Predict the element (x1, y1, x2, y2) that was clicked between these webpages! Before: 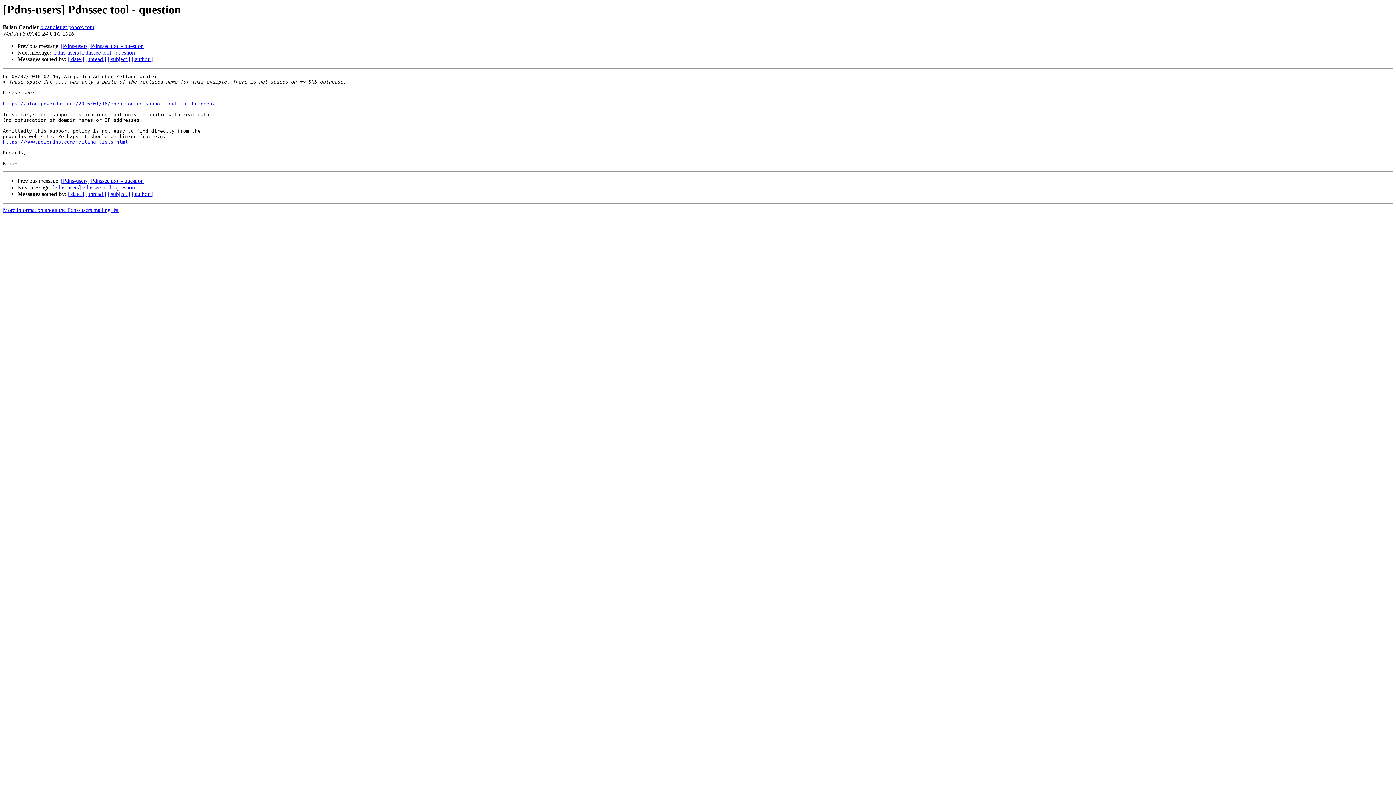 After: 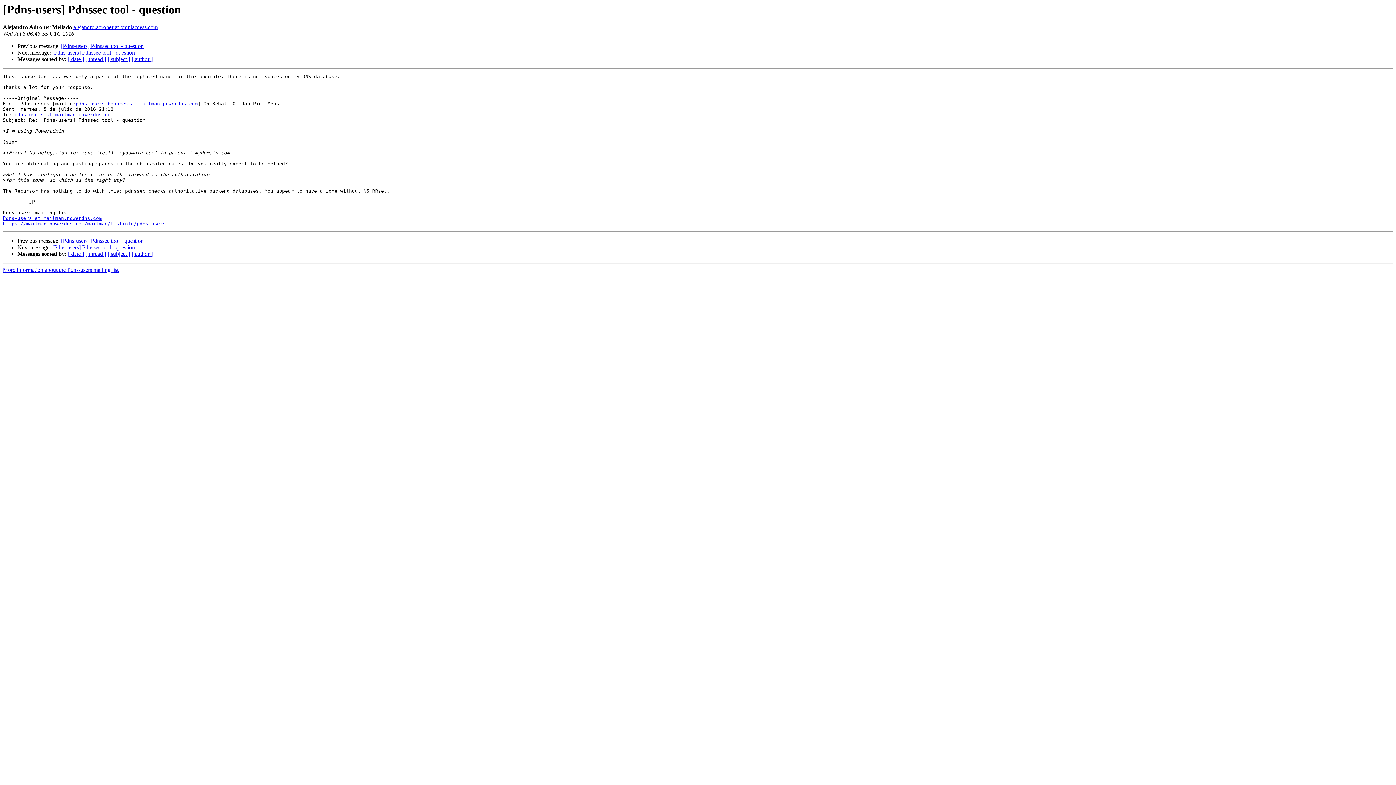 Action: bbox: (61, 43, 143, 49) label: [Pdns-users] Pdnssec tool - question